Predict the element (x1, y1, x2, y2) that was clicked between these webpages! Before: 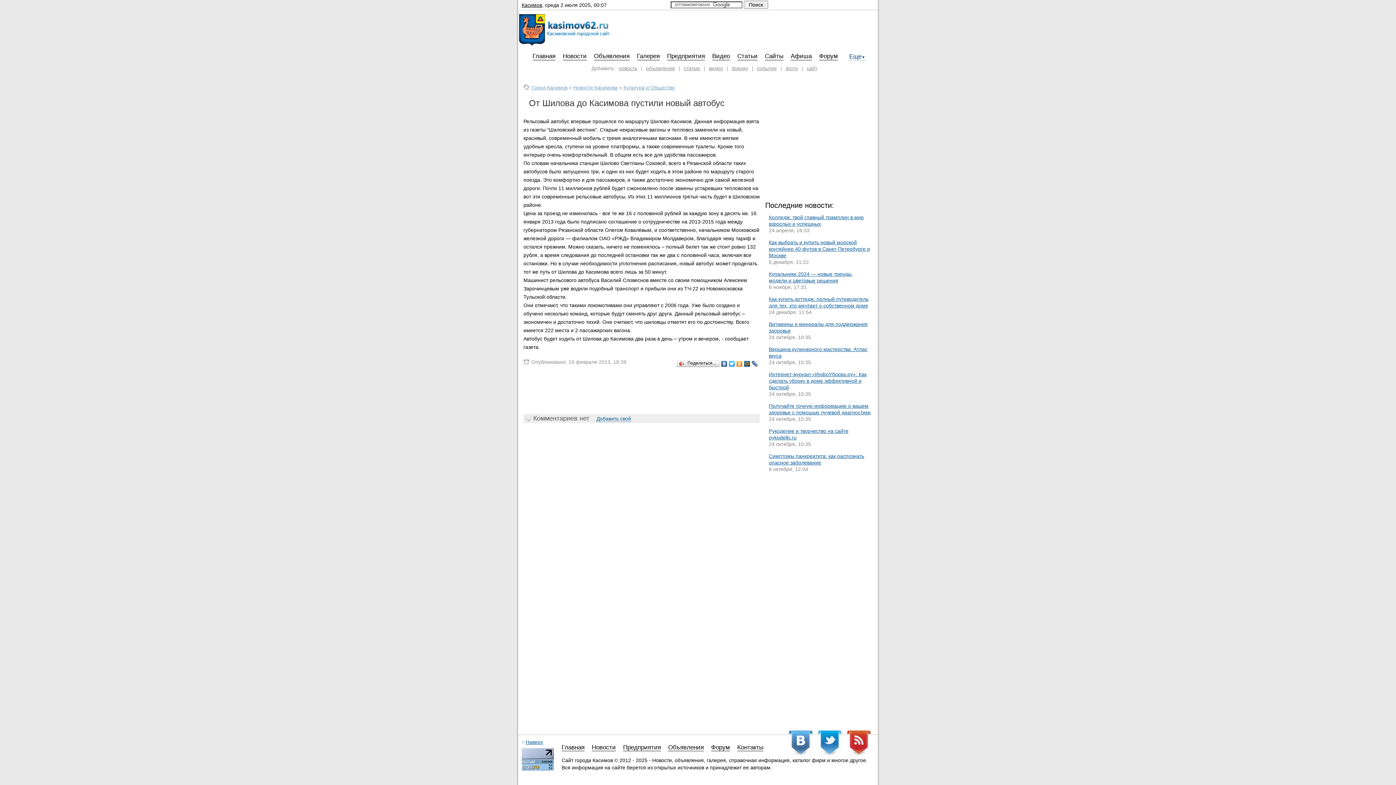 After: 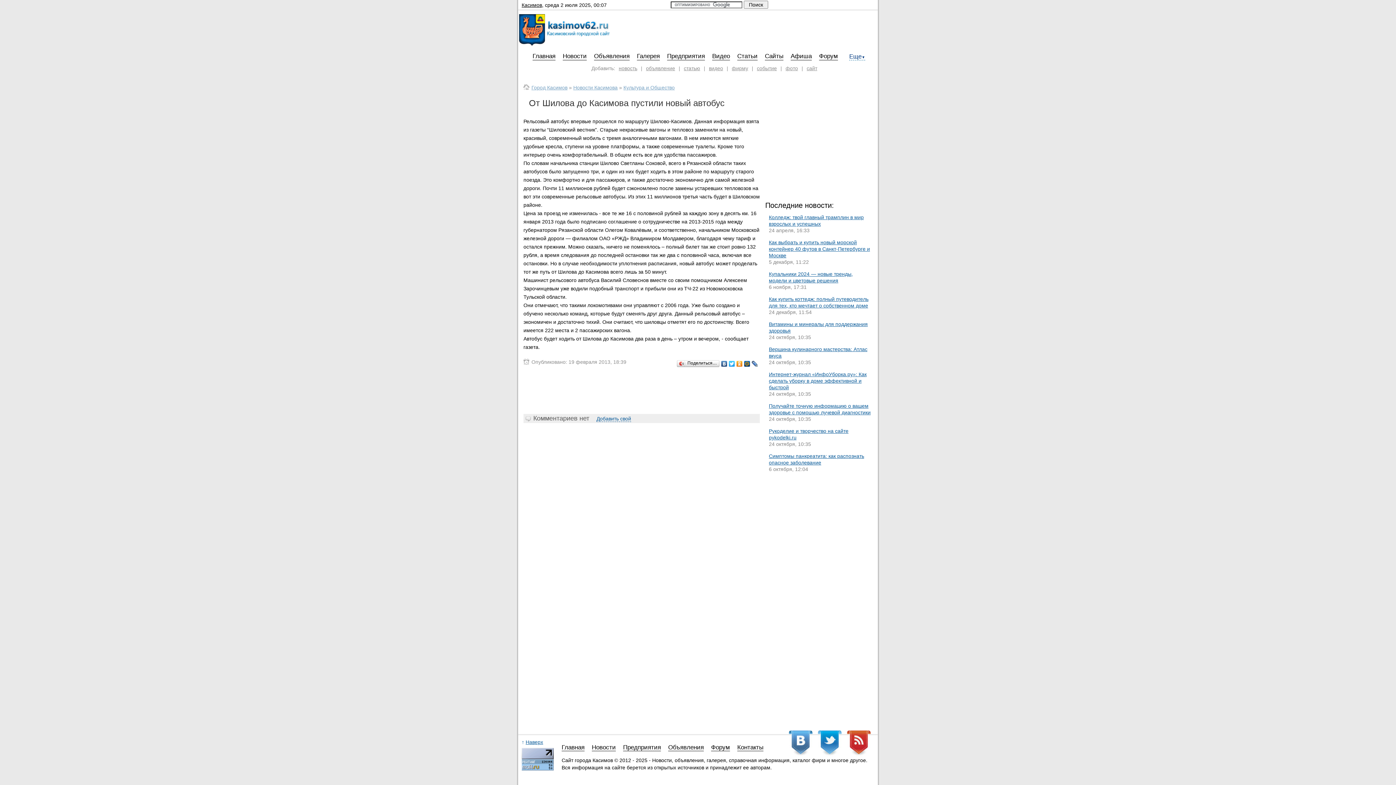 Action: bbox: (736, 359, 743, 368)